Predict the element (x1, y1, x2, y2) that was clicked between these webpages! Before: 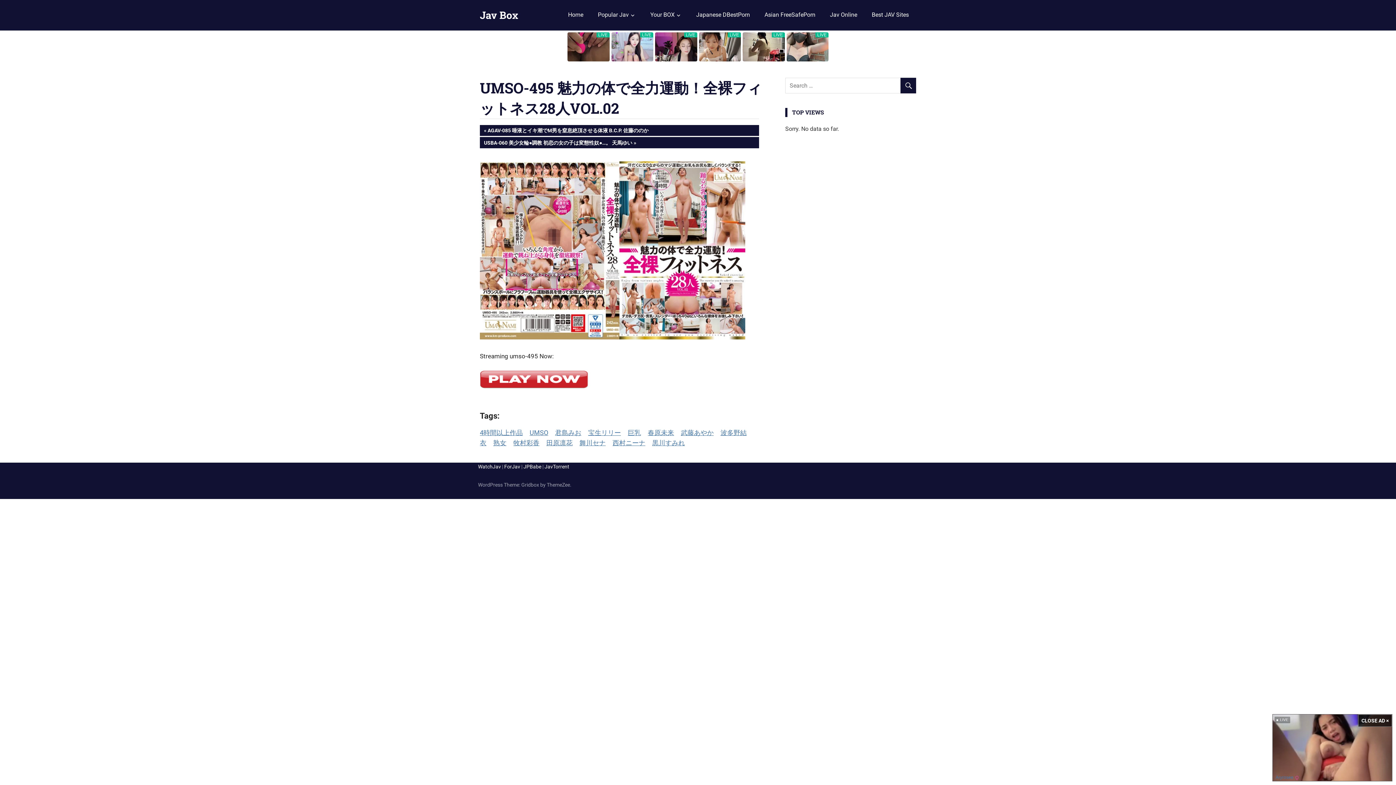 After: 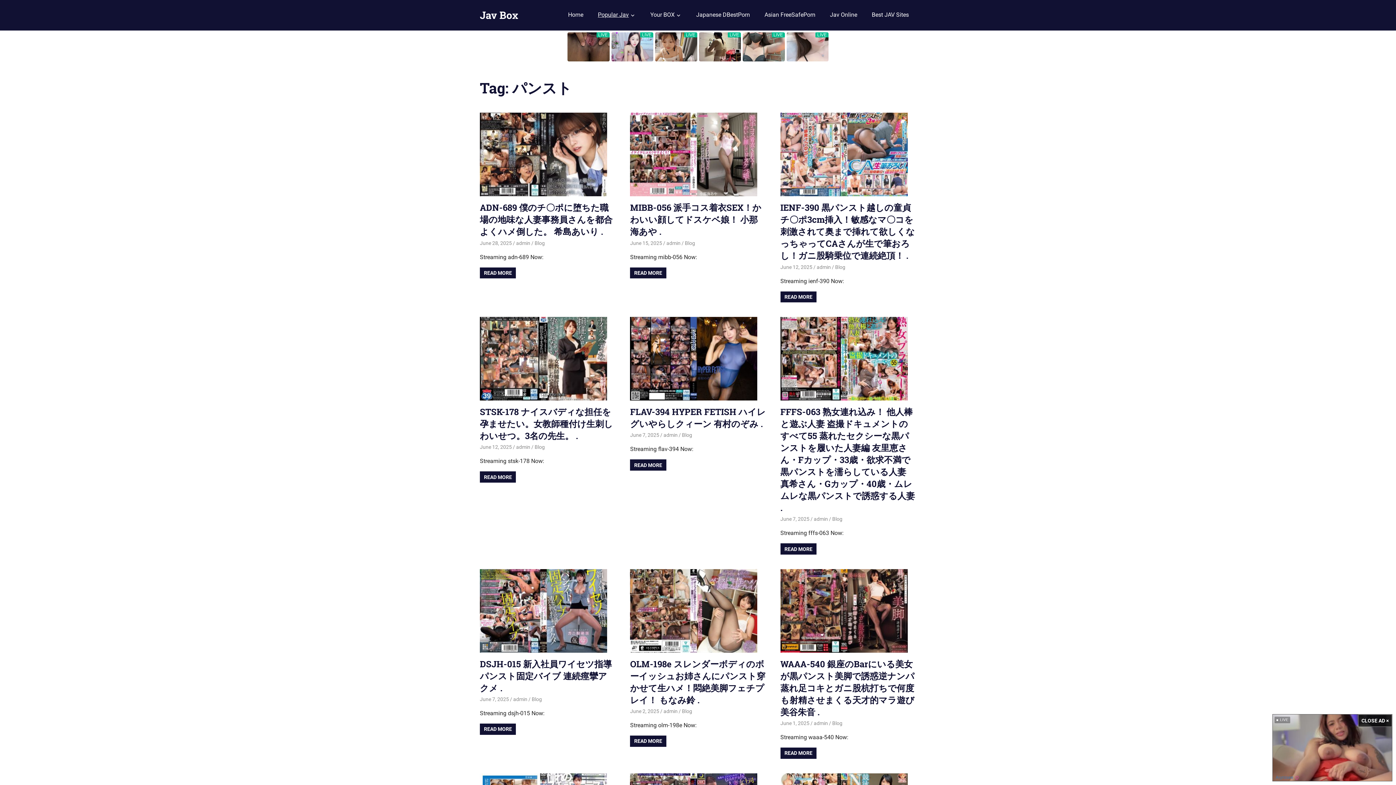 Action: bbox: (590, 5, 643, 23) label: Popular Jav